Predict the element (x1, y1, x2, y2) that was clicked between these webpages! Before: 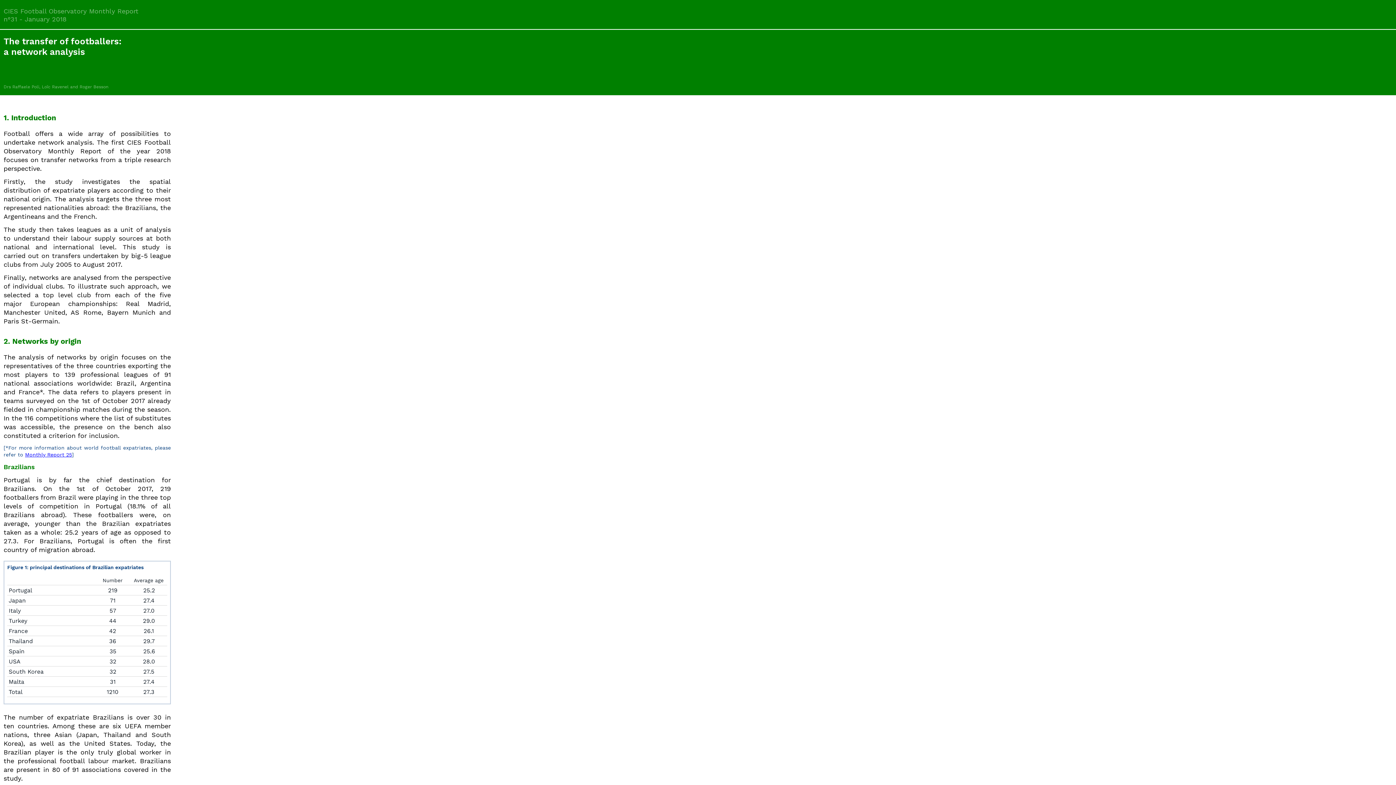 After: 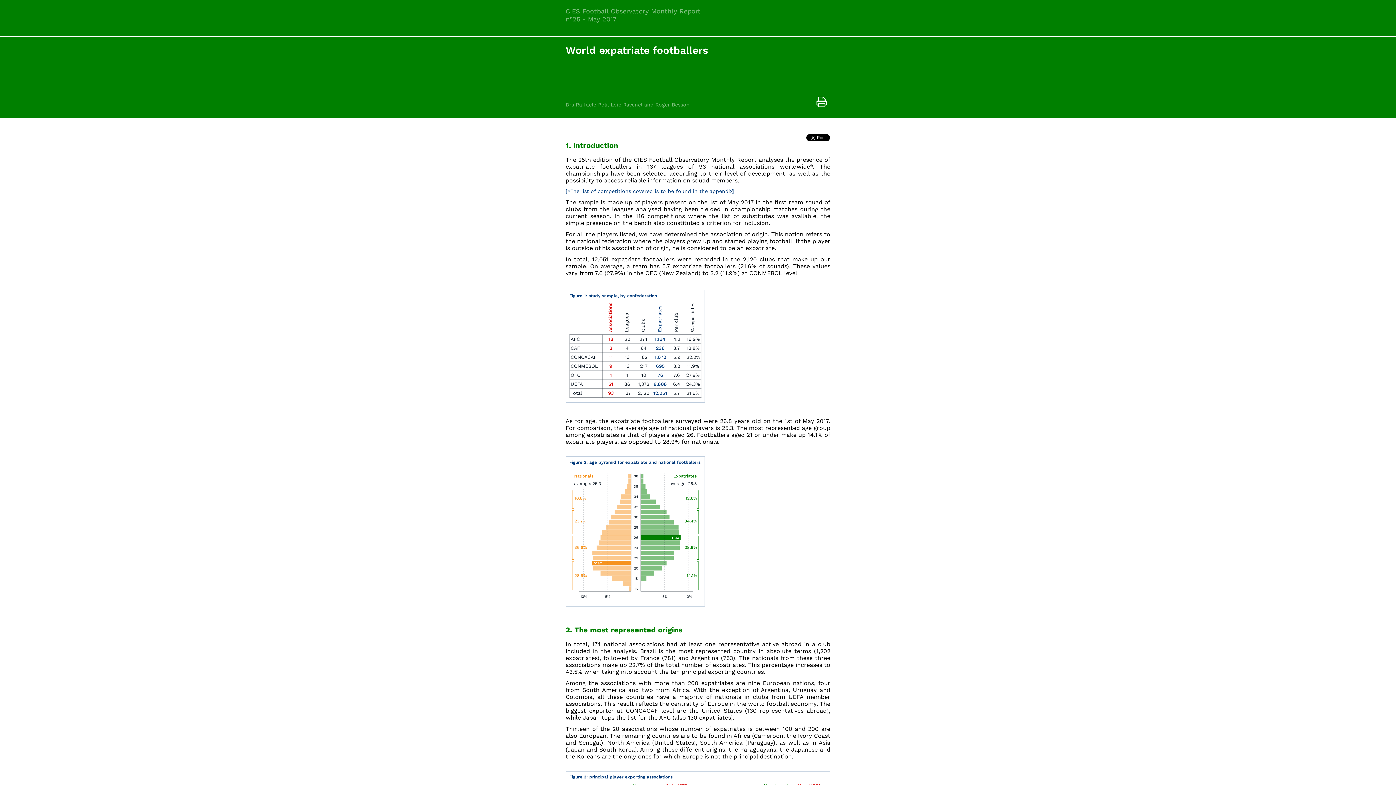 Action: label: Monthly Report 25 bbox: (25, 452, 72, 457)